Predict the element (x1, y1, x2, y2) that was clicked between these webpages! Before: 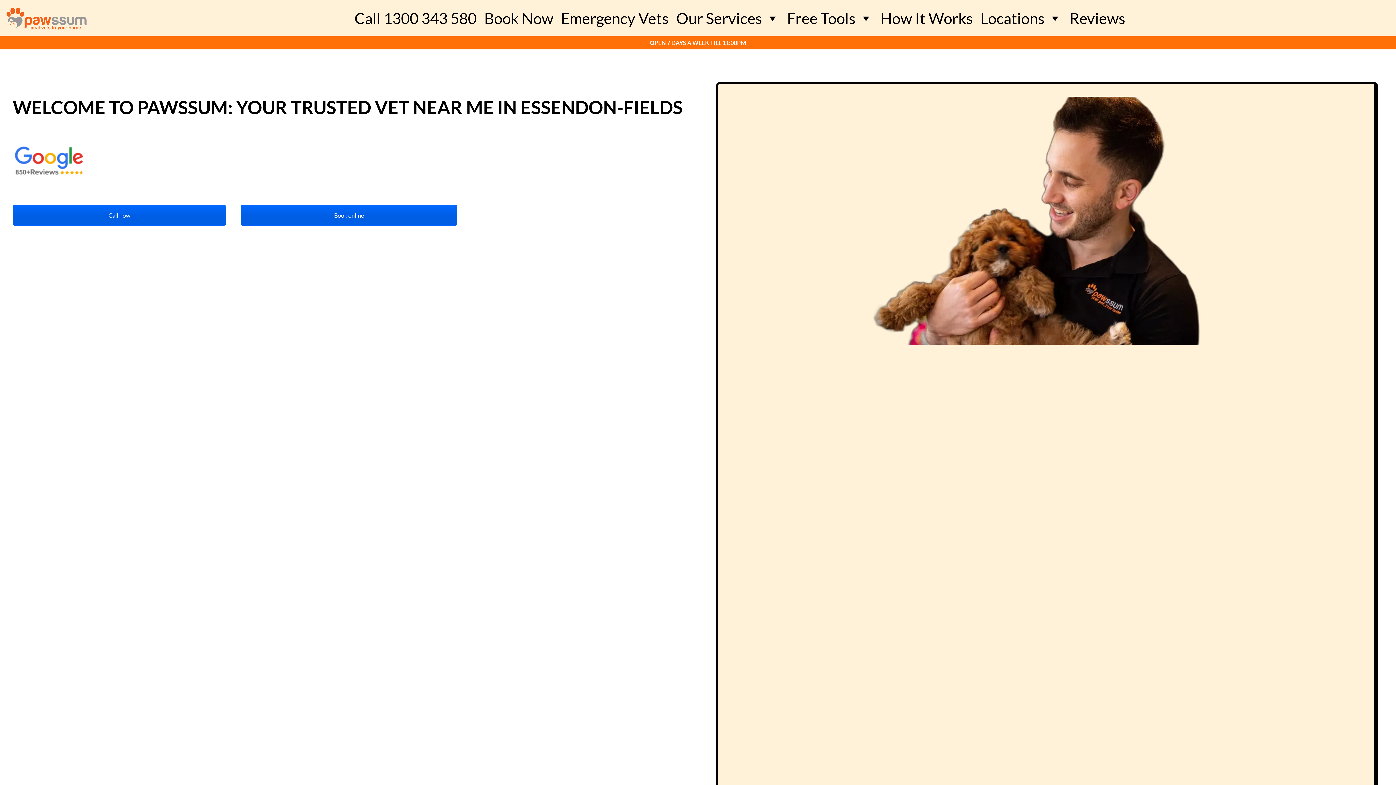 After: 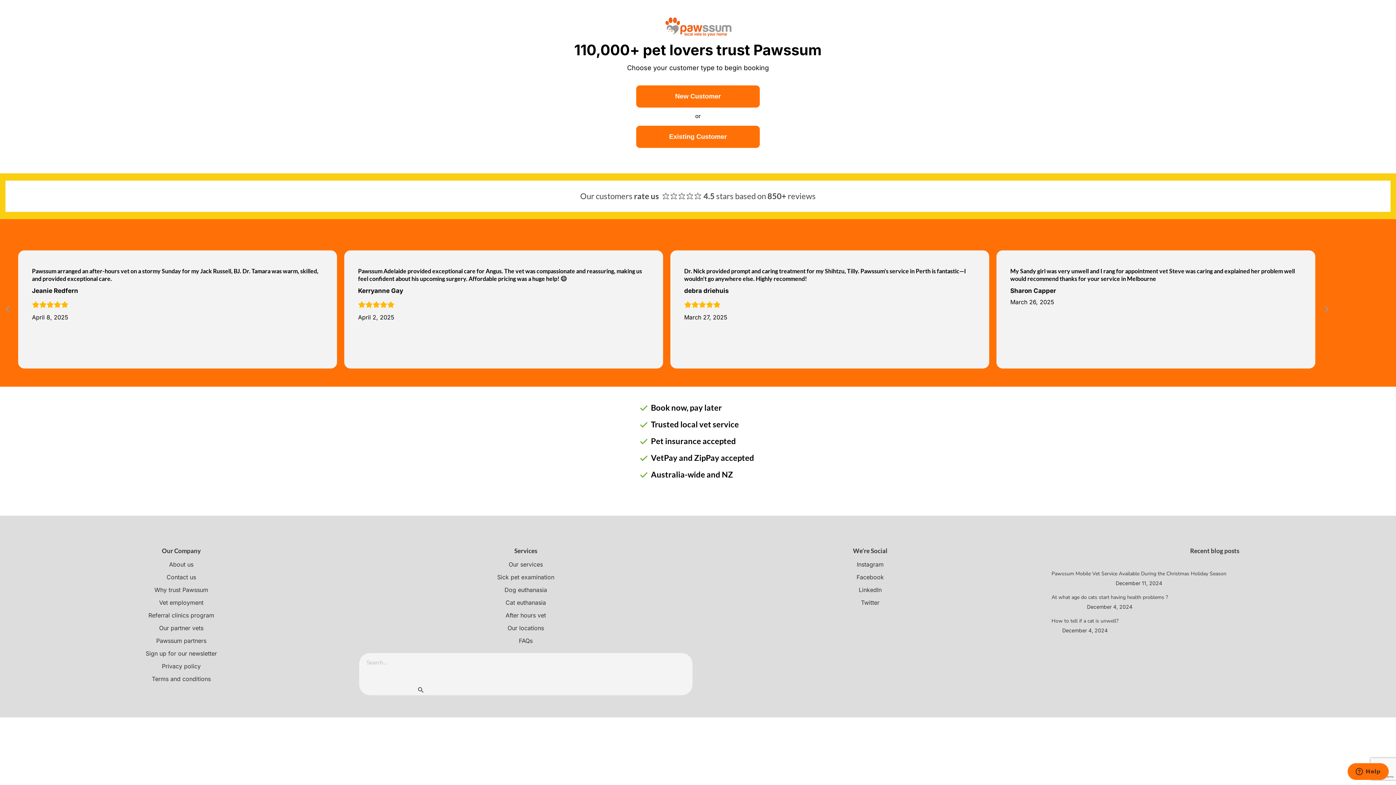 Action: bbox: (240, 205, 457, 225) label: Book online